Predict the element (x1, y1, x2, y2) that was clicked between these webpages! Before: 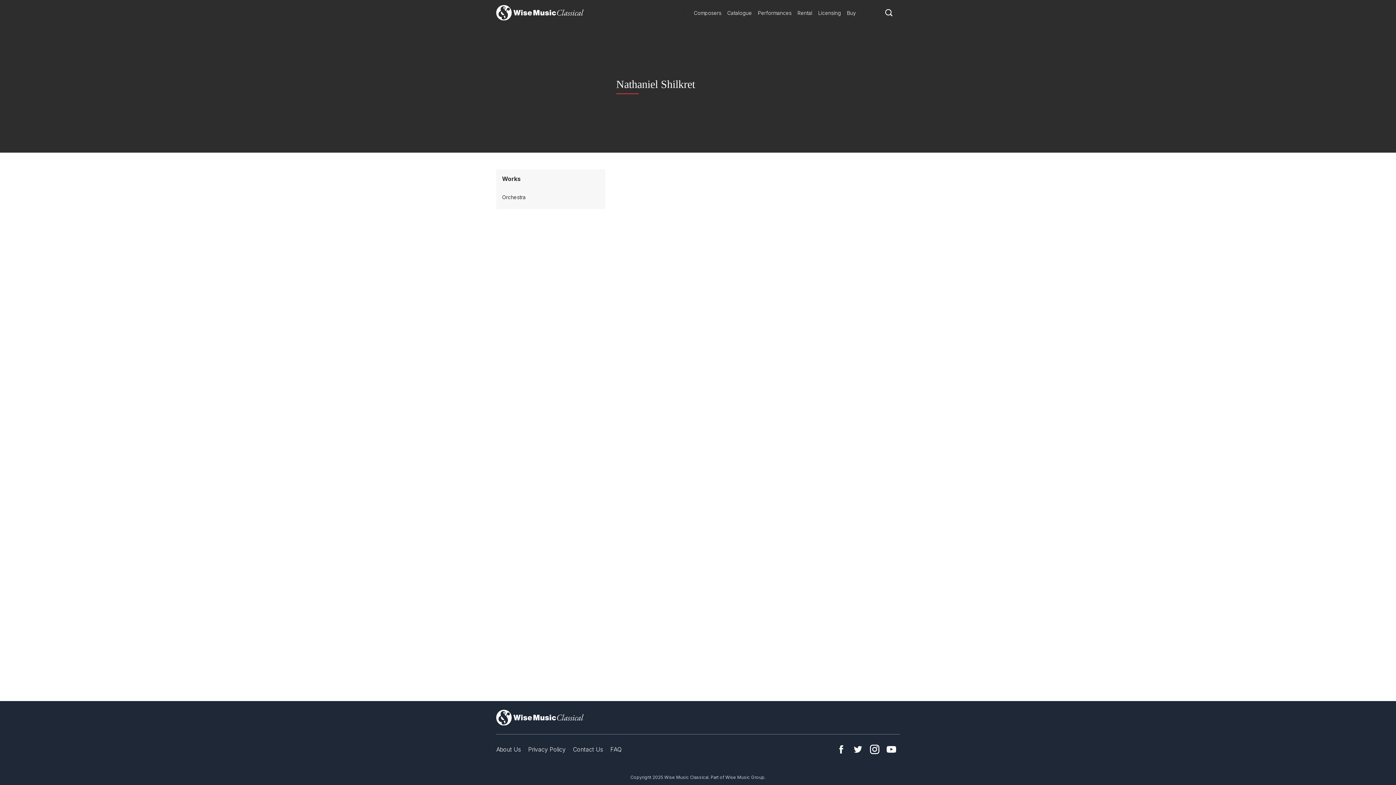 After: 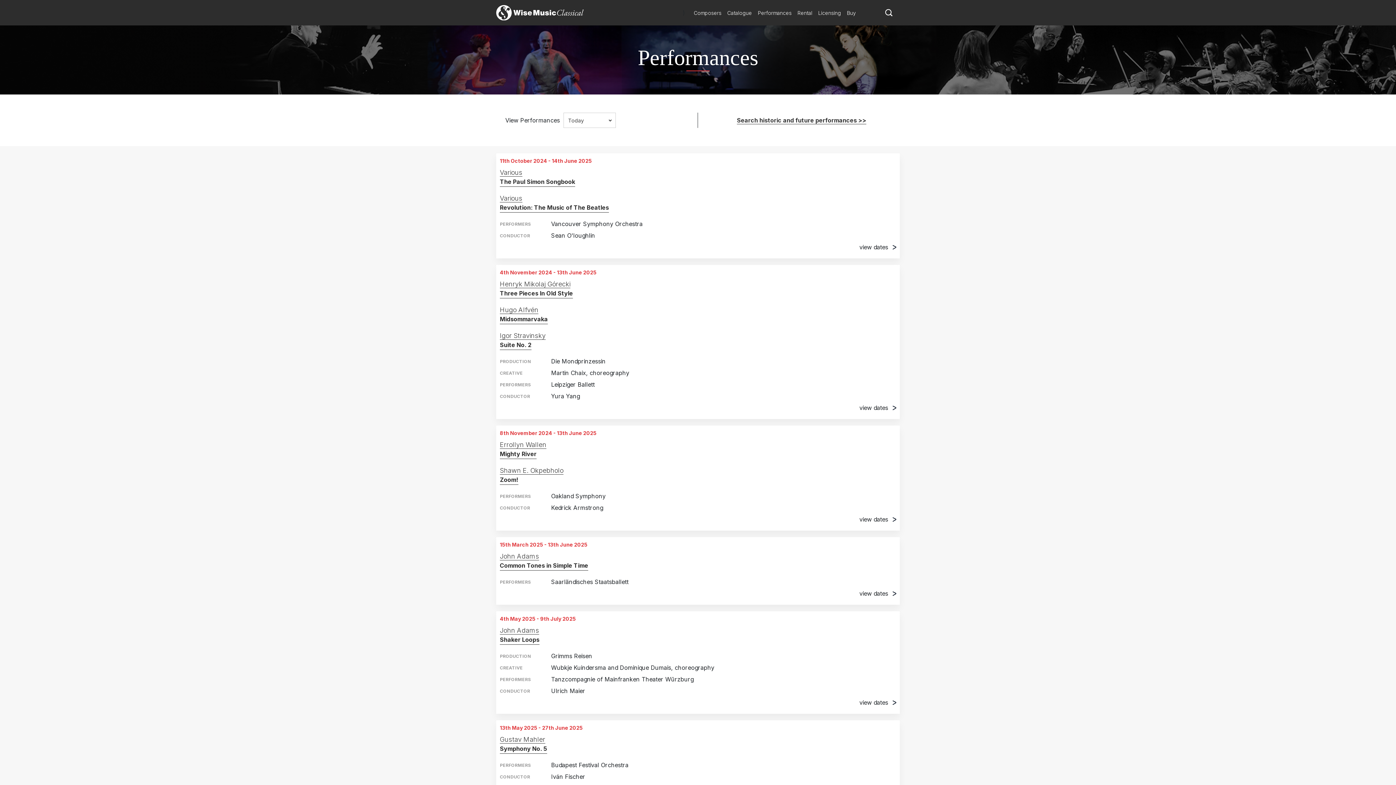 Action: label: Performances bbox: (755, 6, 794, 18)